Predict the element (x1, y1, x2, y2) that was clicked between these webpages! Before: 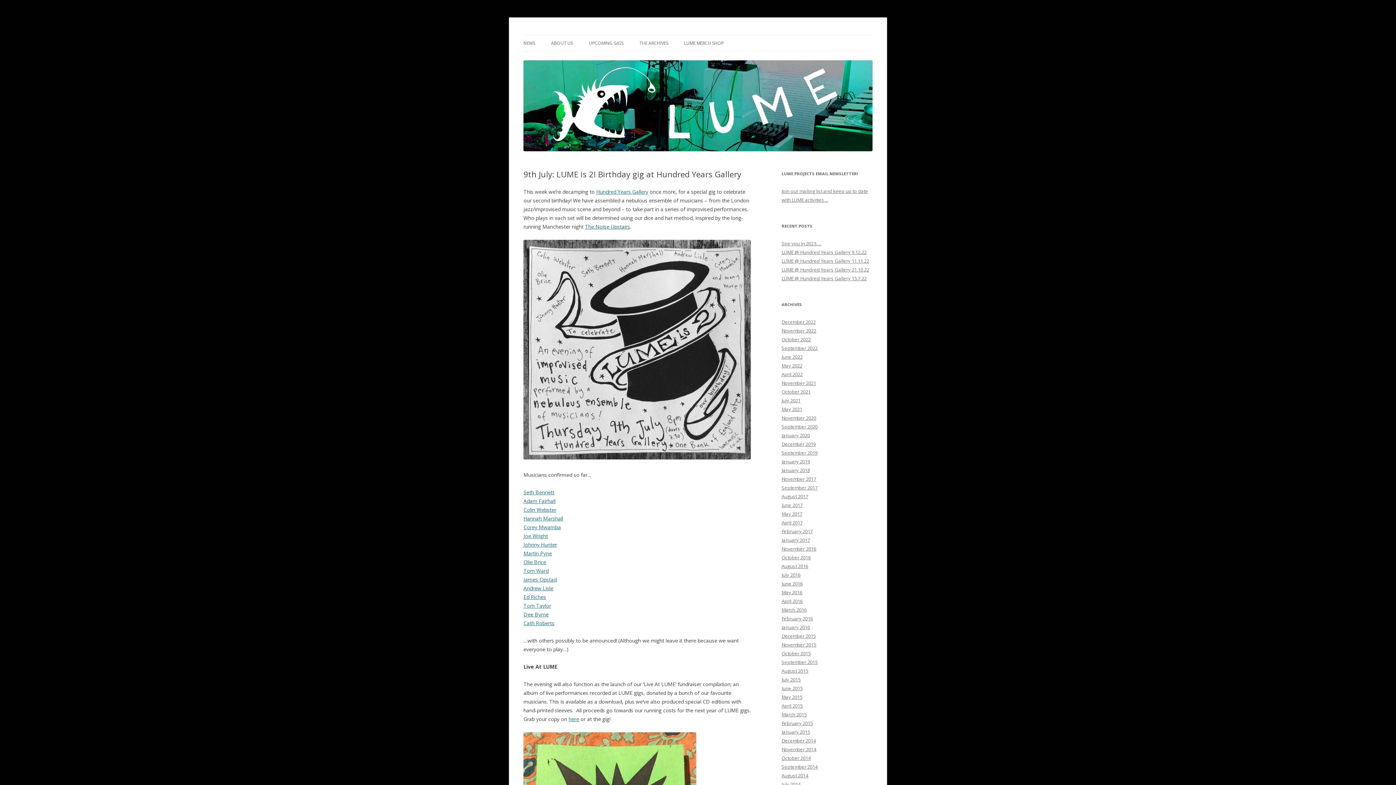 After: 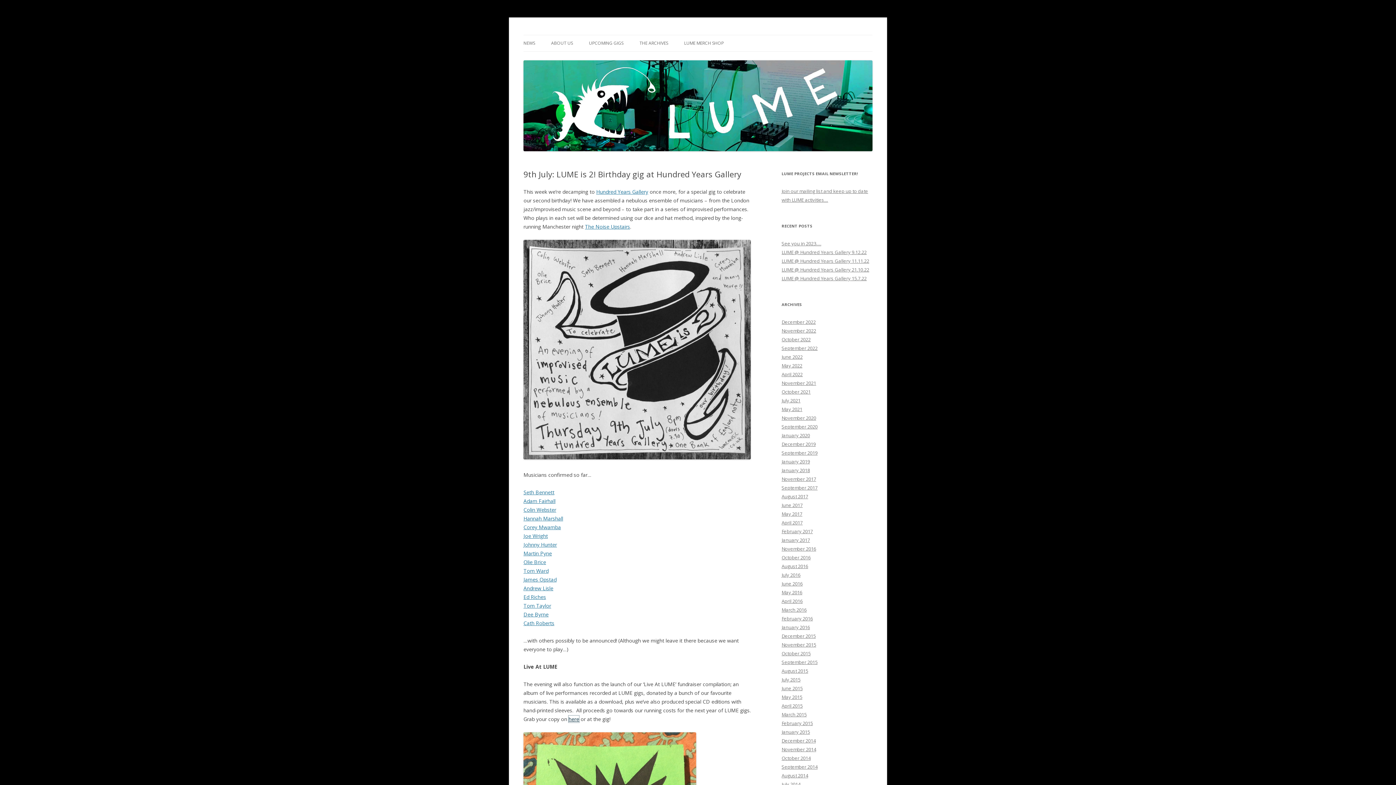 Action: bbox: (568, 715, 579, 722) label: here